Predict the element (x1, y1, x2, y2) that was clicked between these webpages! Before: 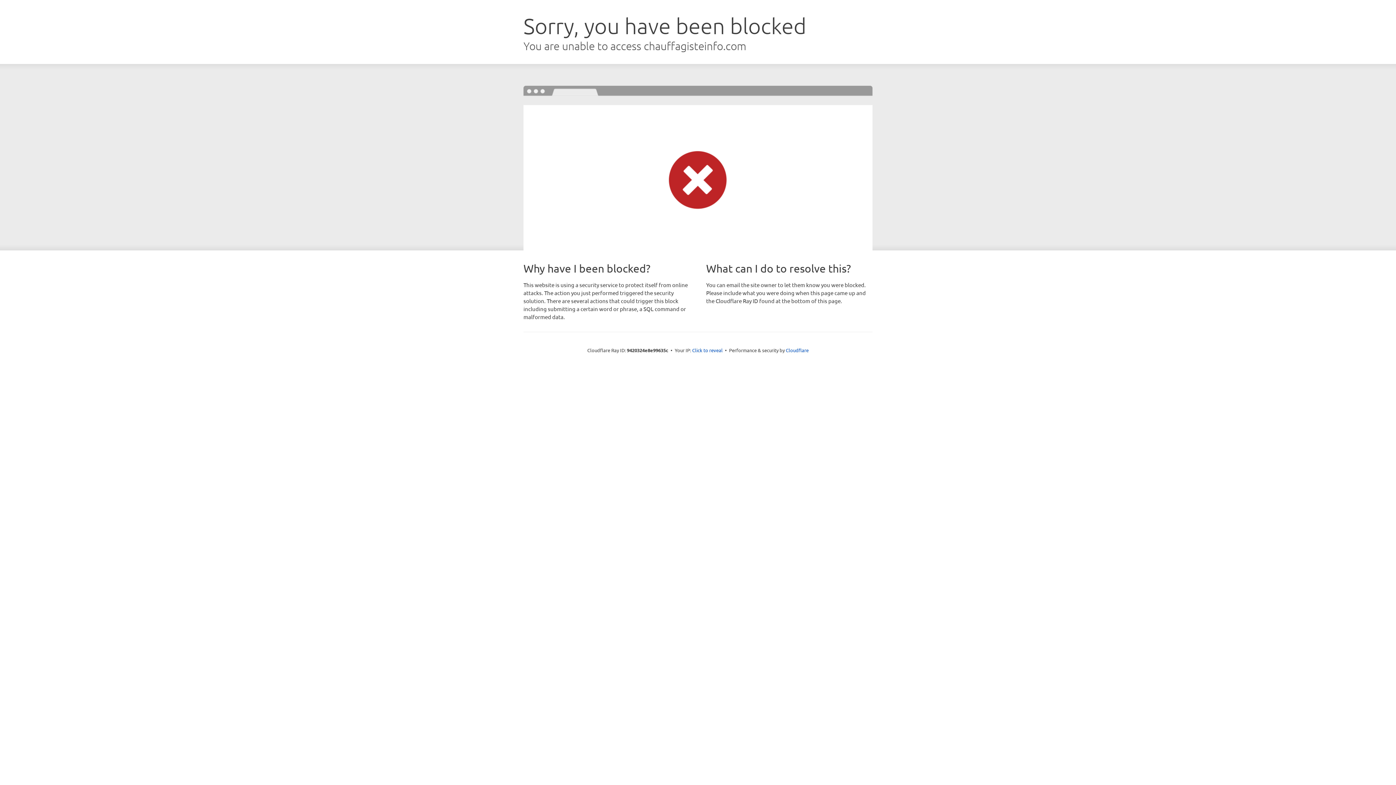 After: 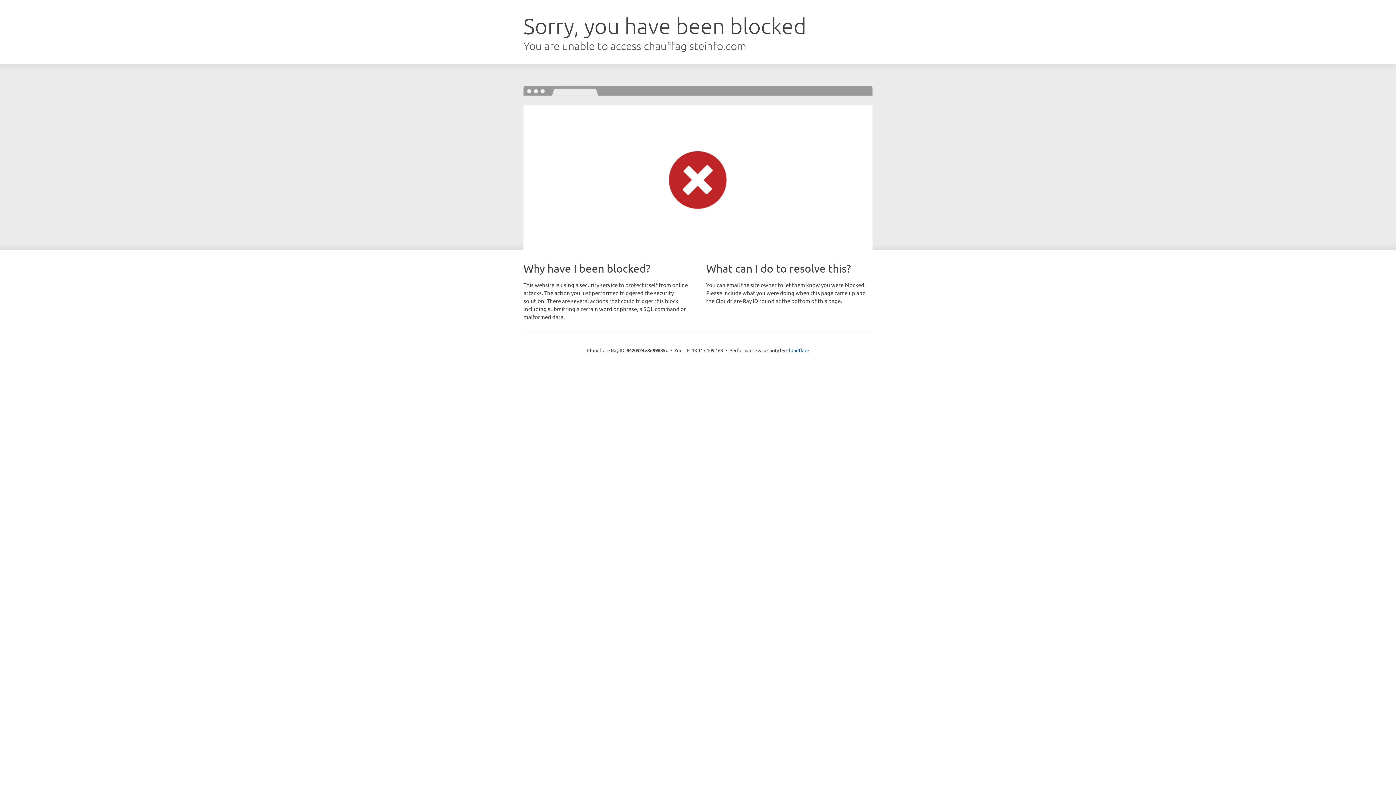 Action: label: Click to reveal bbox: (692, 346, 722, 353)